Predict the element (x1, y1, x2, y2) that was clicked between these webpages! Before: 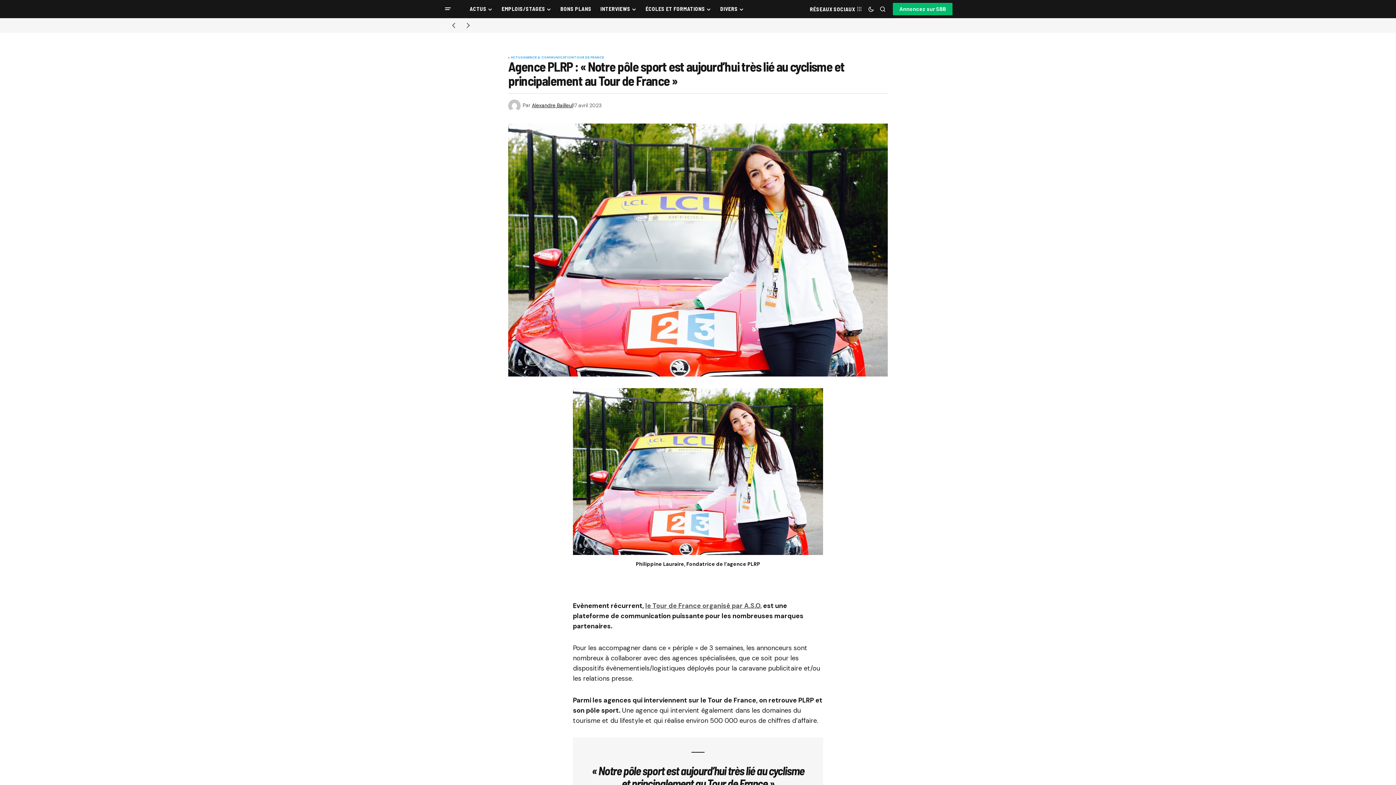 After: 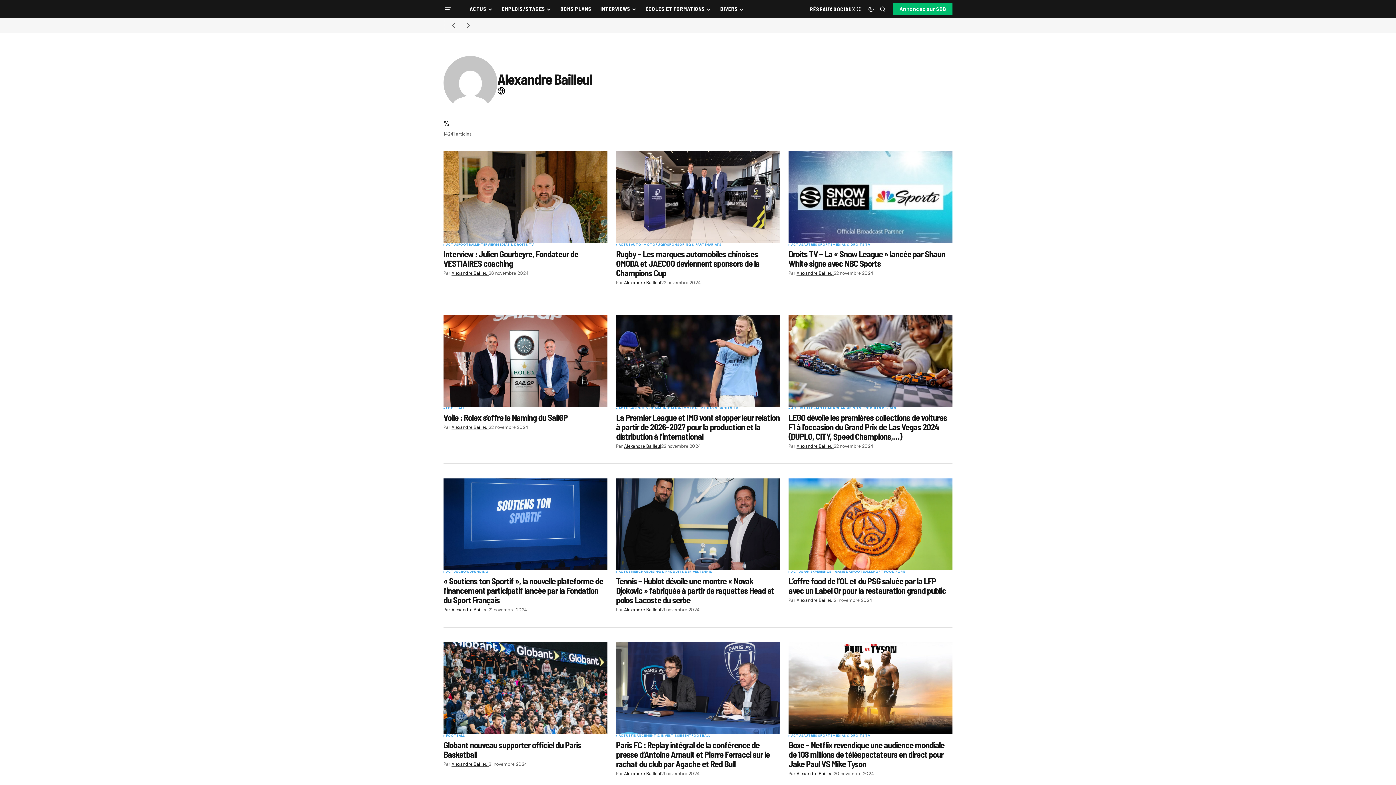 Action: bbox: (532, 102, 573, 108) label: Alexandre Bailleul